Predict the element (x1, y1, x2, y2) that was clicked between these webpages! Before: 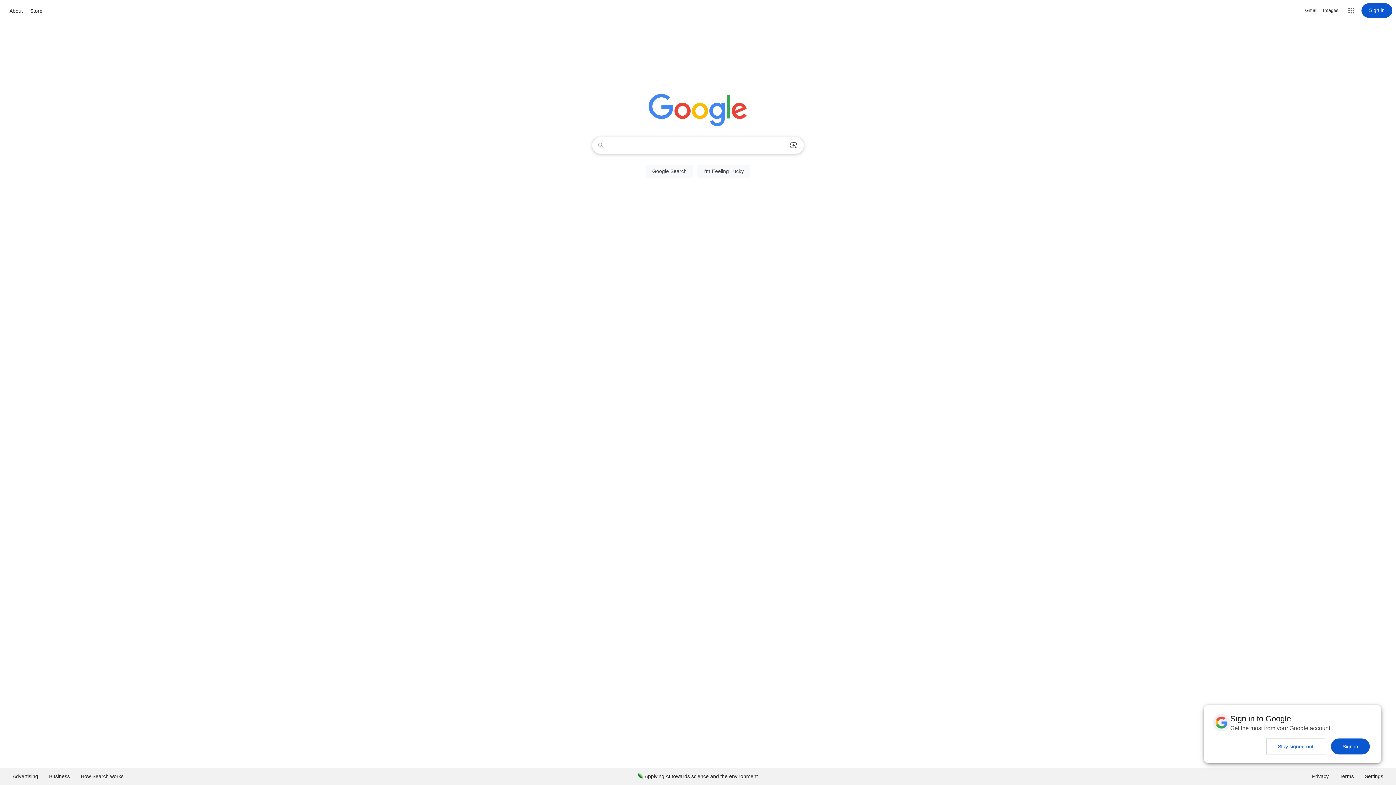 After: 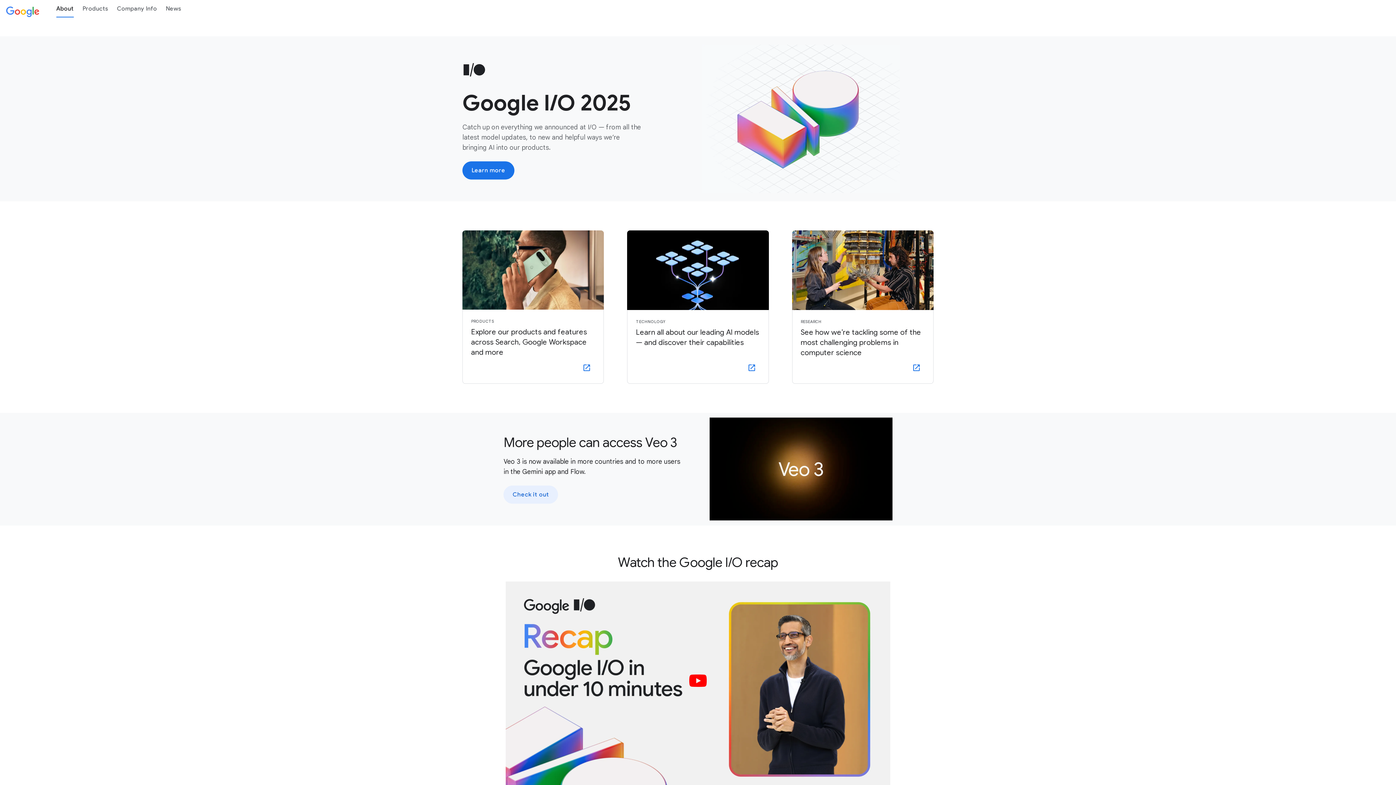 Action: label: About bbox: (7, 6, 24, 15)